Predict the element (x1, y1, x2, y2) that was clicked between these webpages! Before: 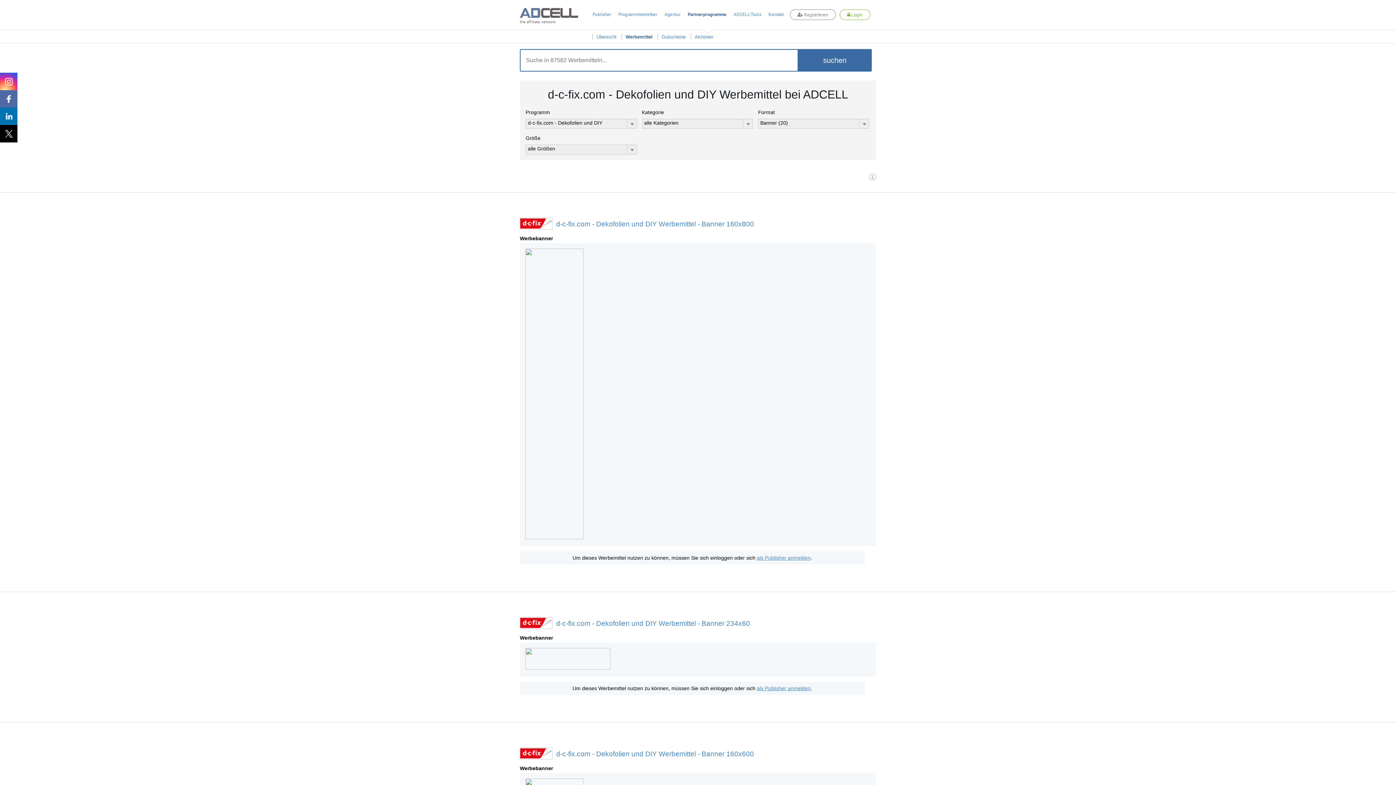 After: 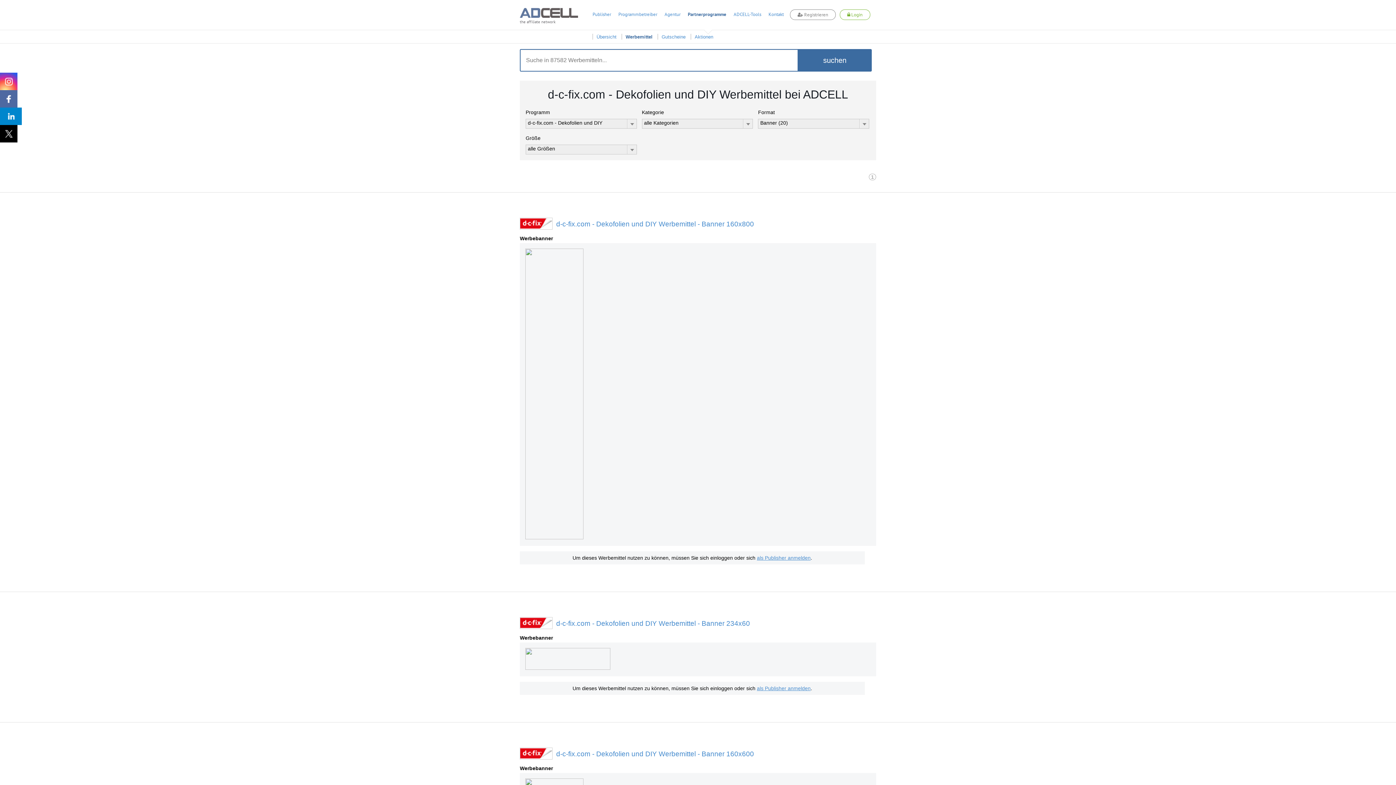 Action: bbox: (0, 107, 17, 125)